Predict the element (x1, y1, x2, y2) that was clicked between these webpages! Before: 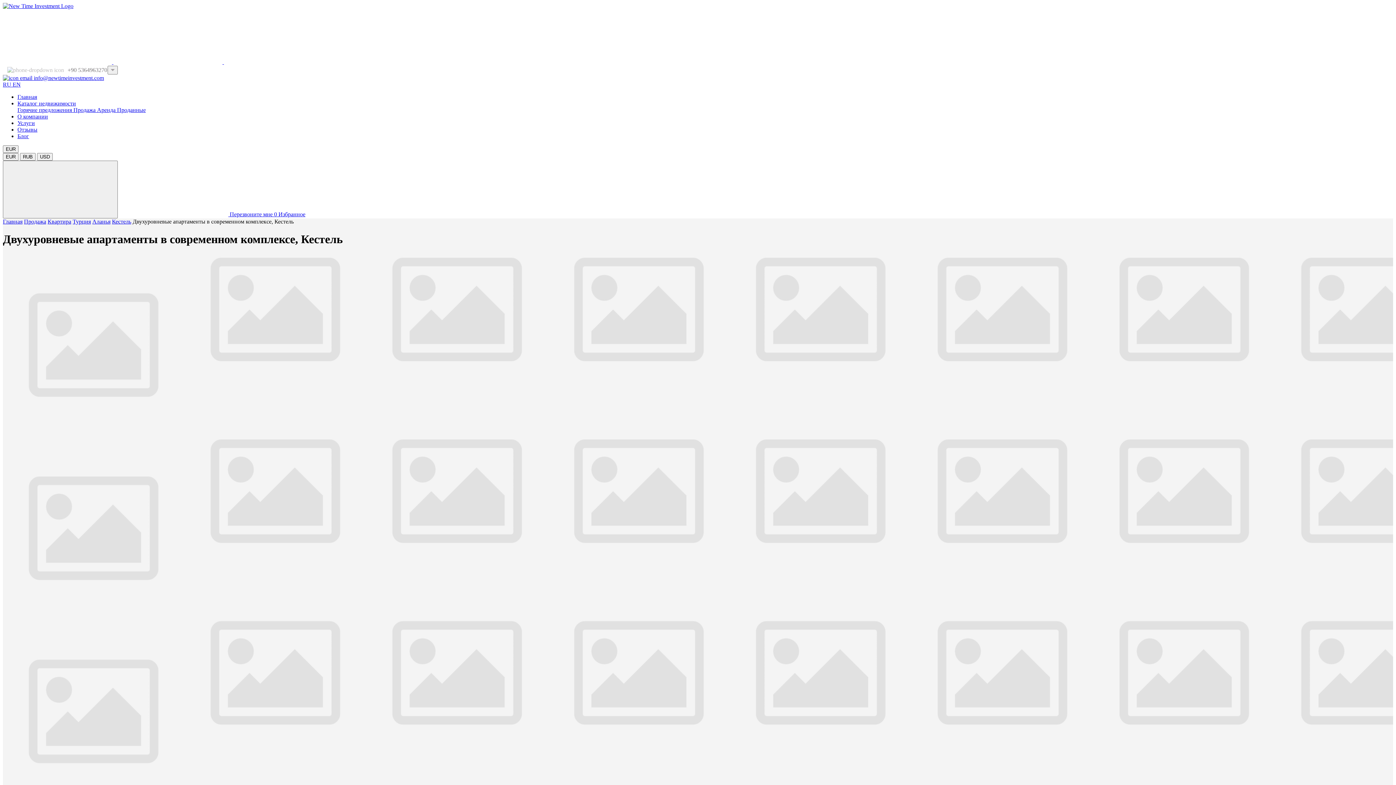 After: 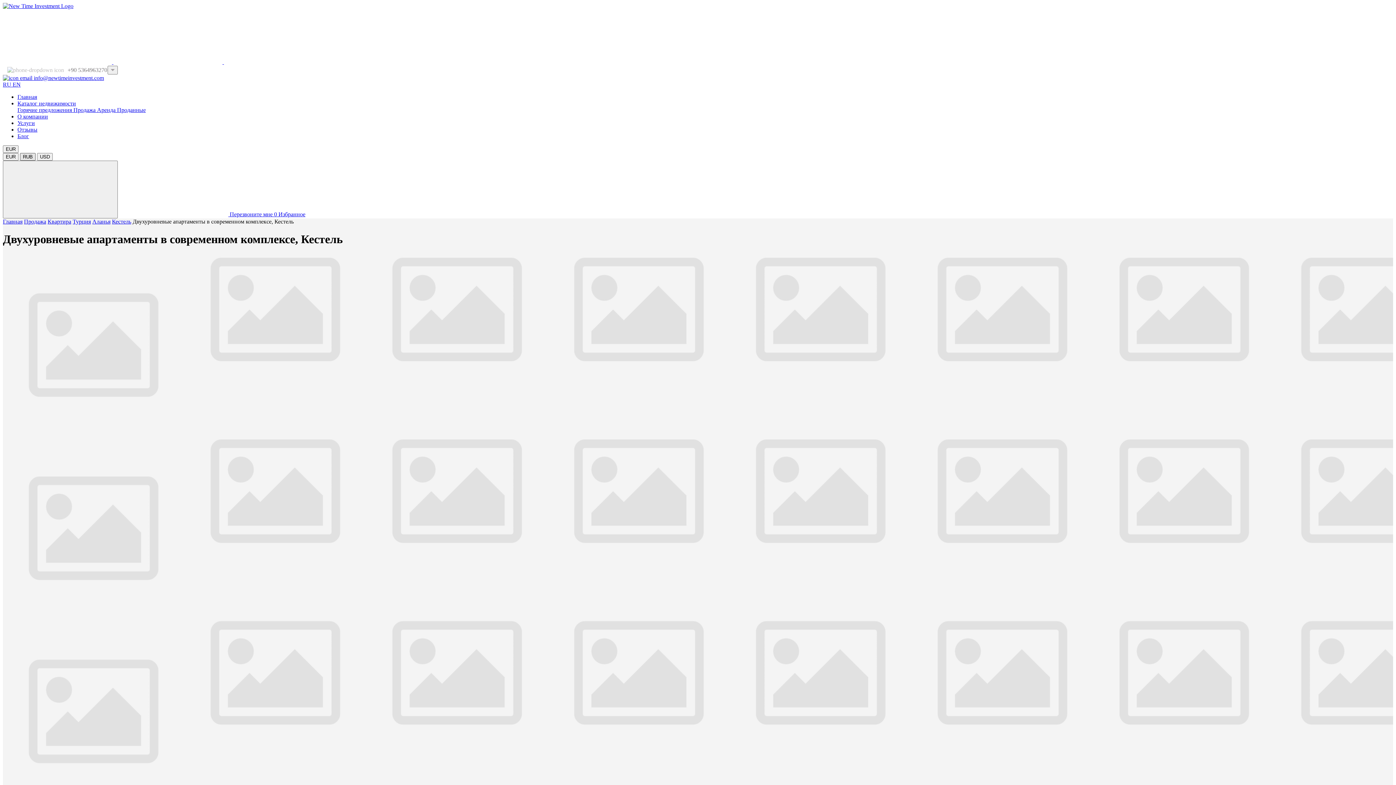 Action: bbox: (20, 153, 35, 160) label: RUB